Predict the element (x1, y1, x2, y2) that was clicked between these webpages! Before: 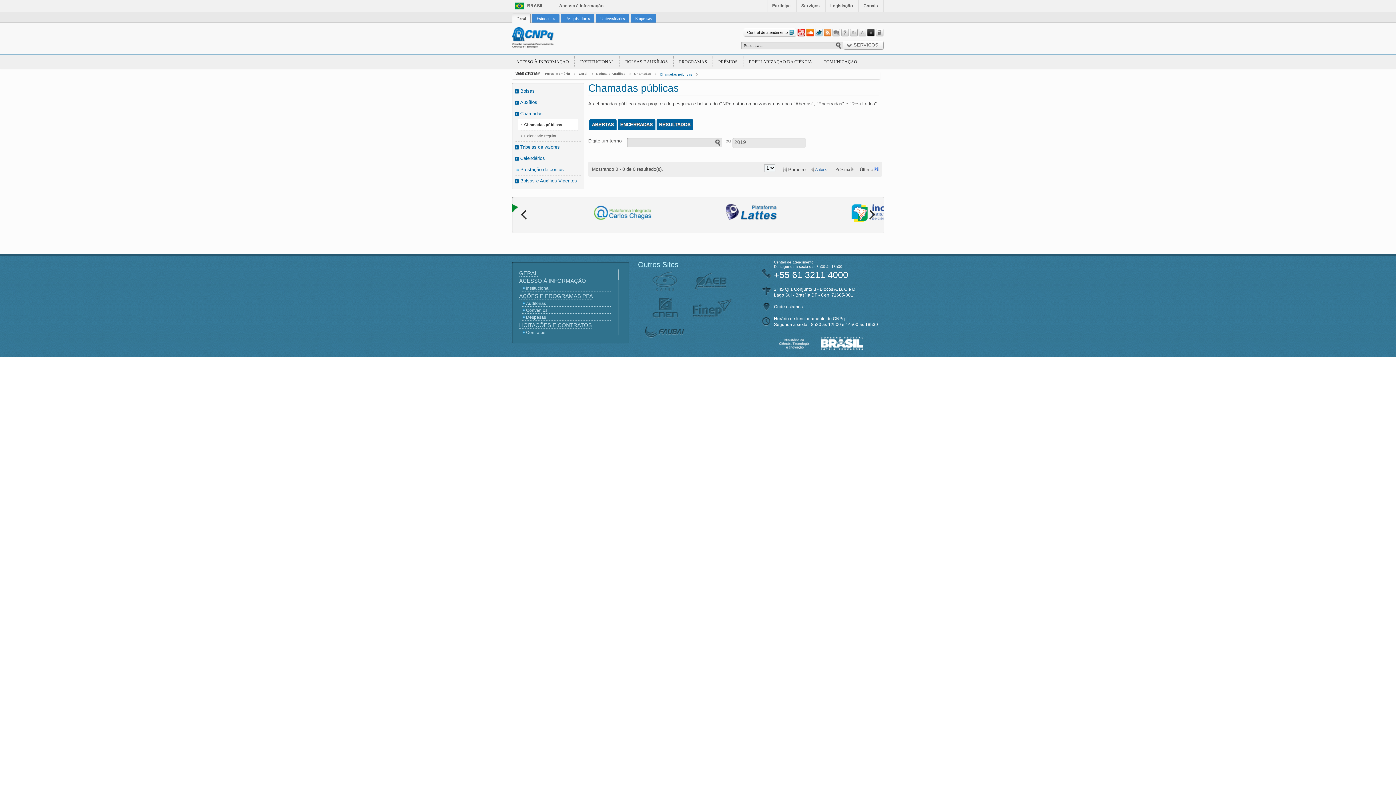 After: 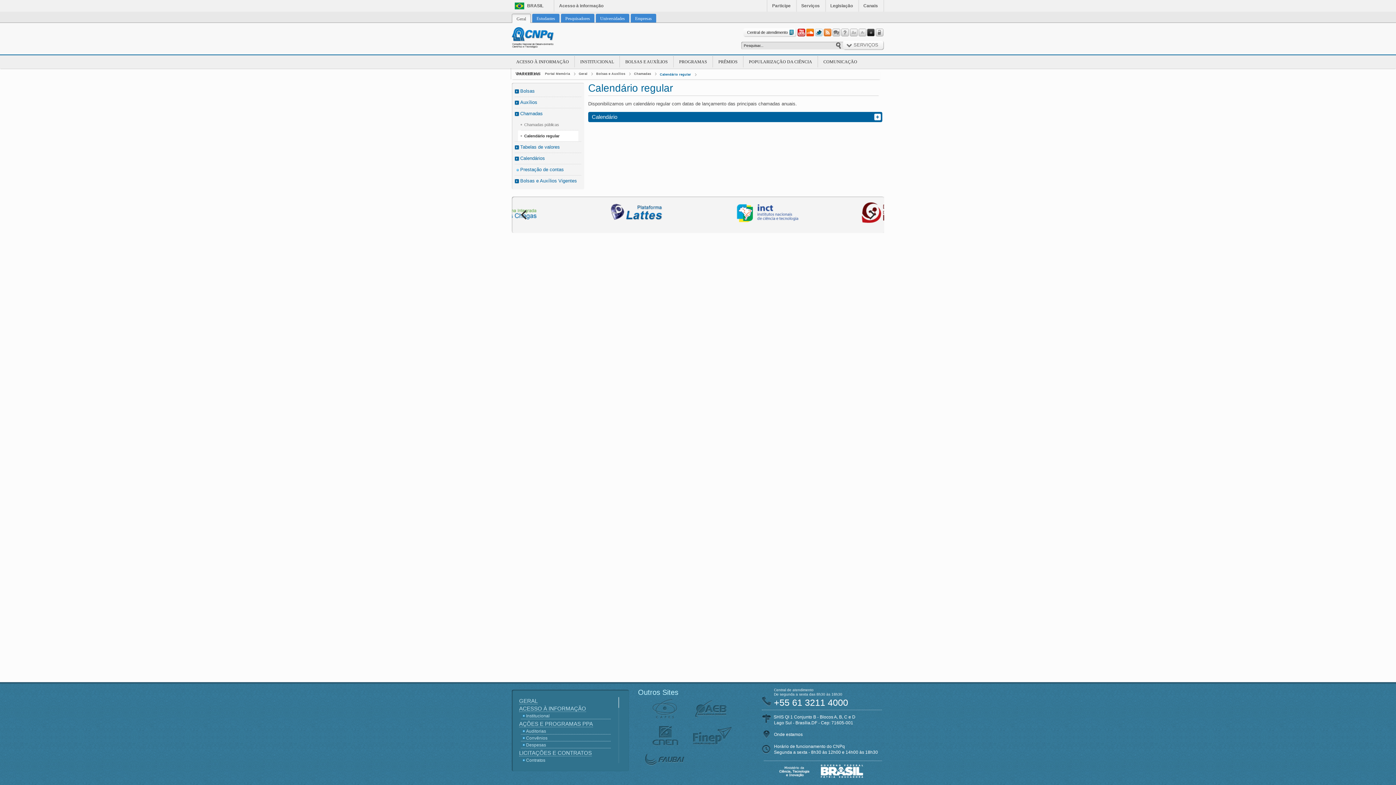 Action: bbox: (518, 130, 578, 141) label: Calendário regular